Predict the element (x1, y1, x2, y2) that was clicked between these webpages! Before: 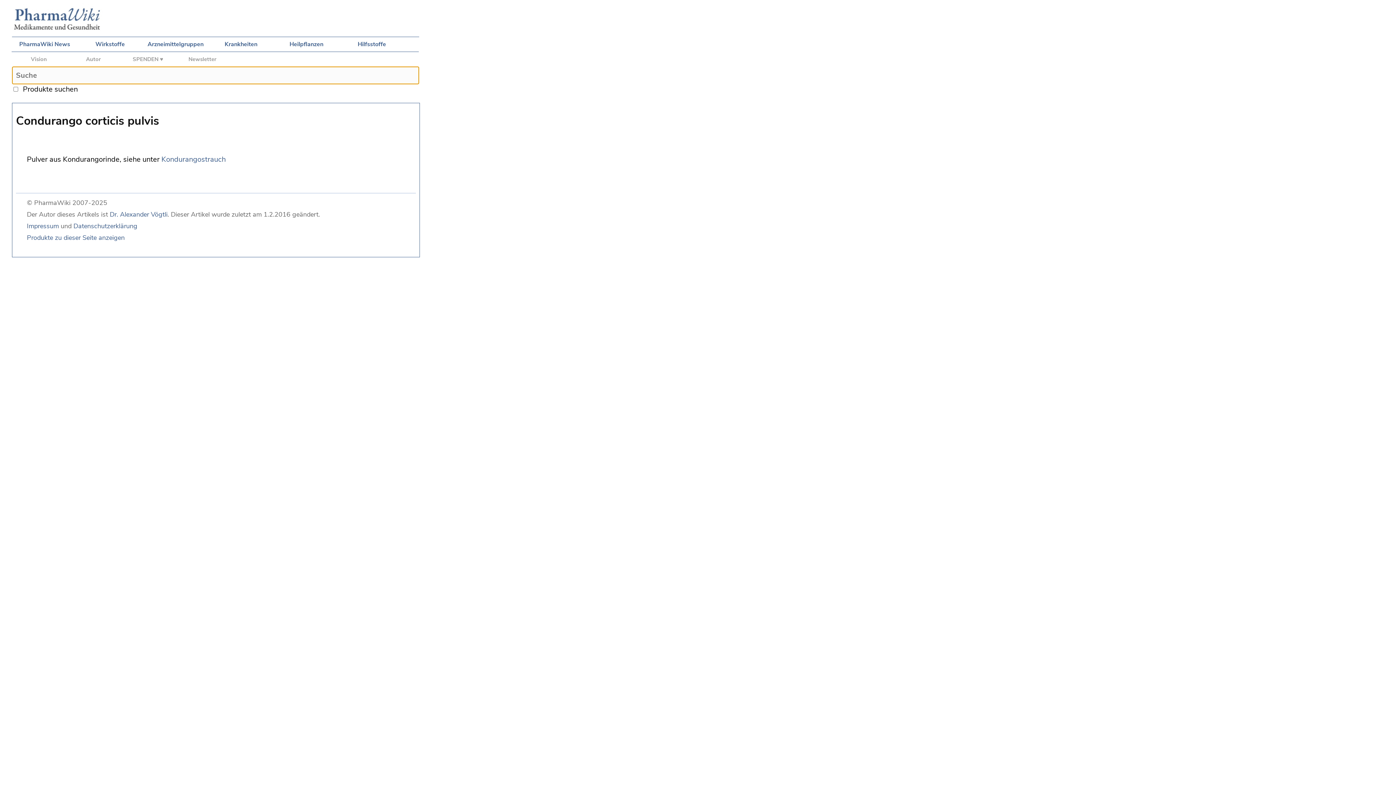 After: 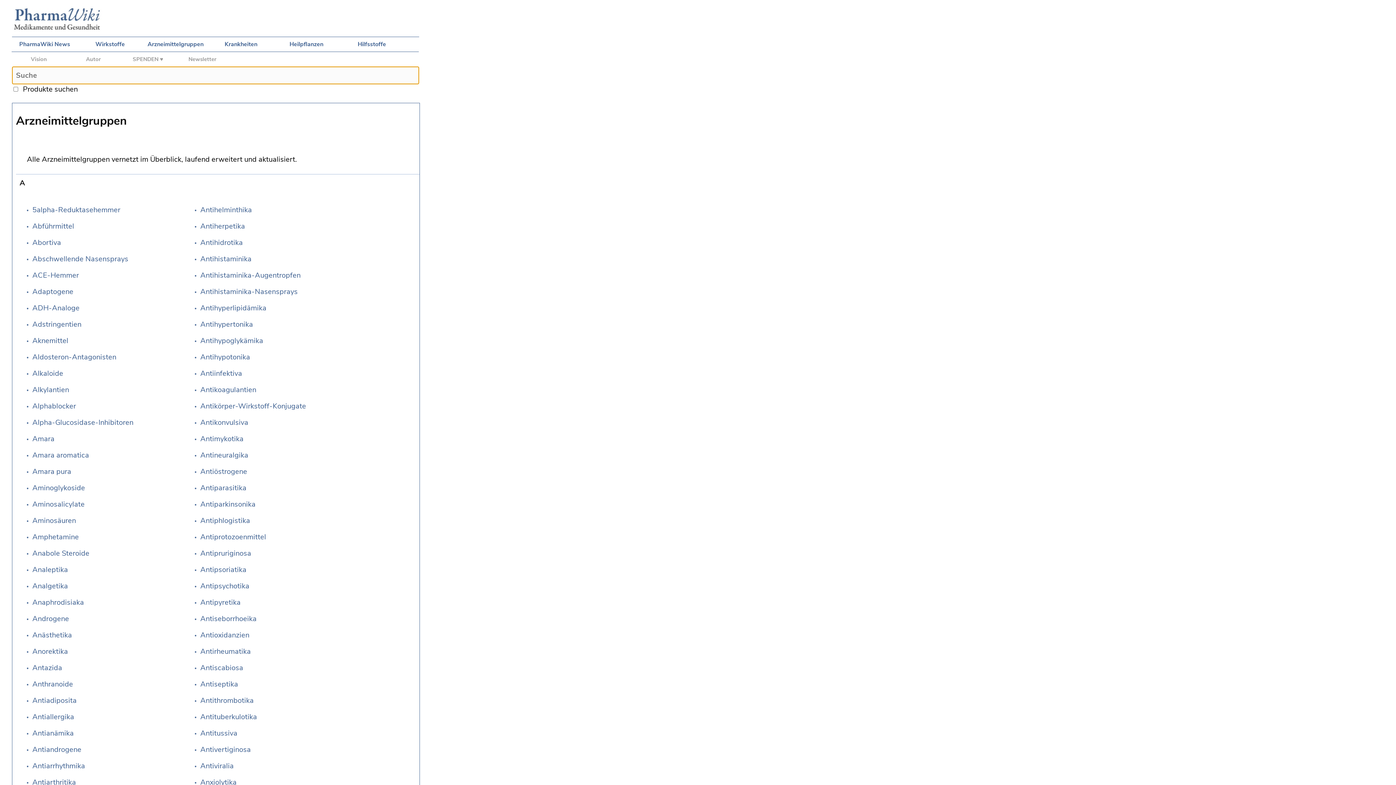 Action: bbox: (142, 37, 208, 51) label: Arzneimittelgruppen